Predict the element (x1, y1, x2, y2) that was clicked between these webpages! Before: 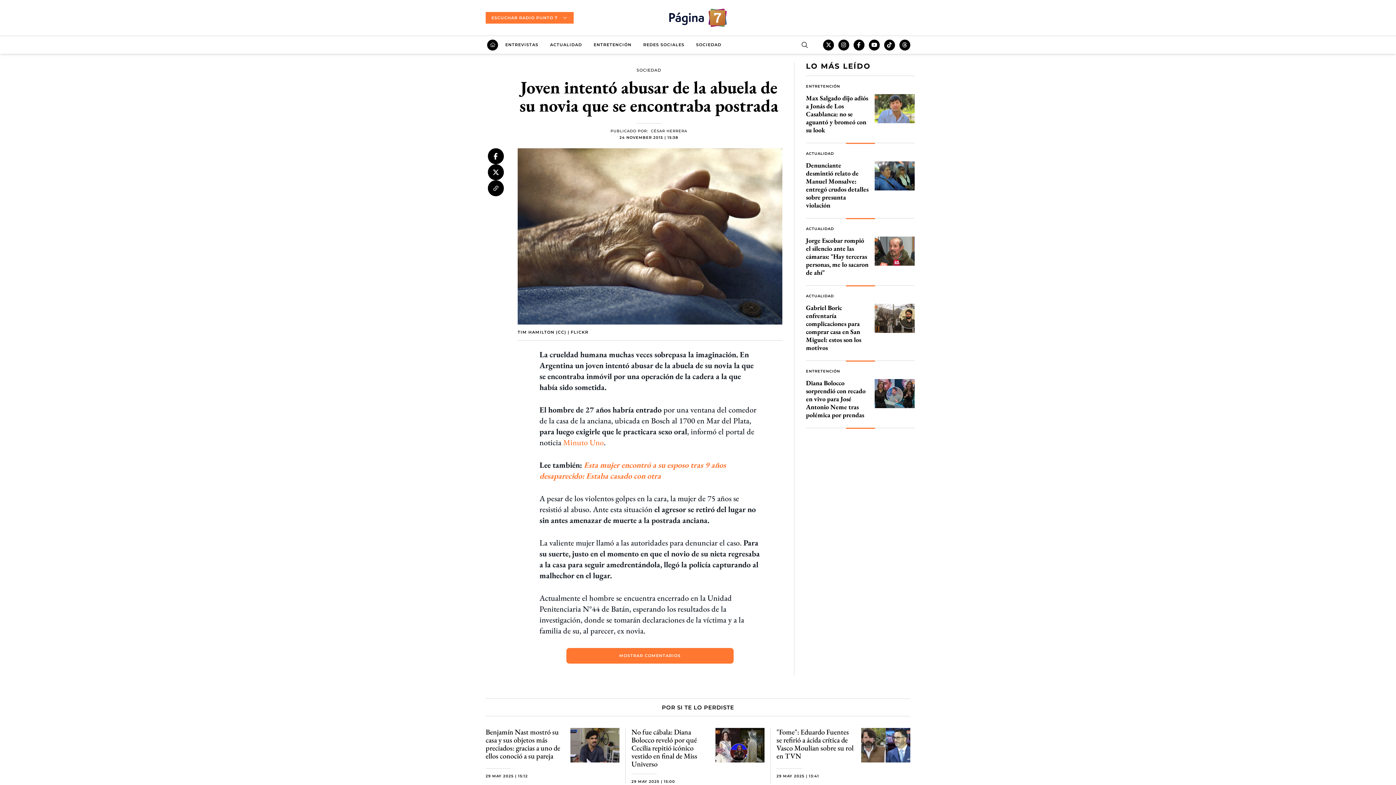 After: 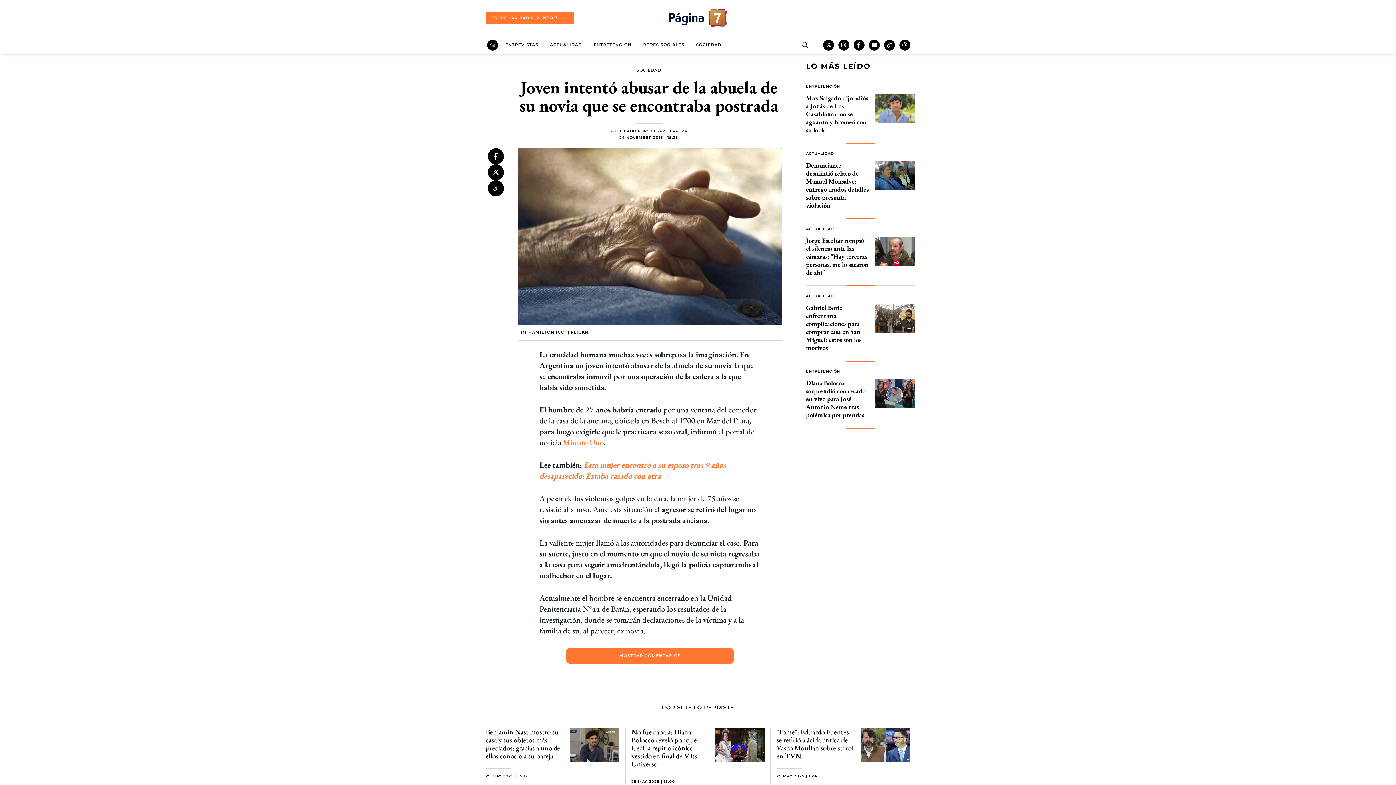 Action: bbox: (899, 39, 910, 50)